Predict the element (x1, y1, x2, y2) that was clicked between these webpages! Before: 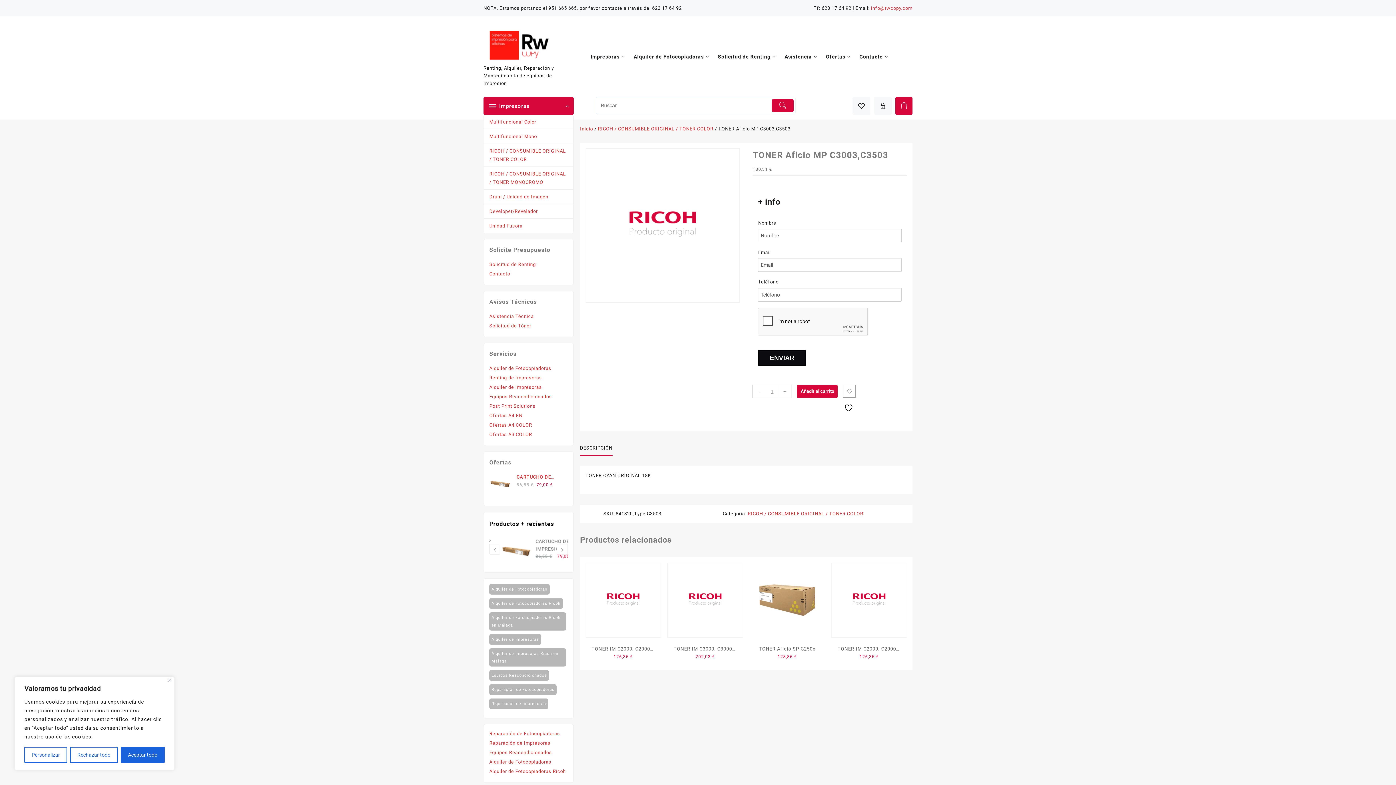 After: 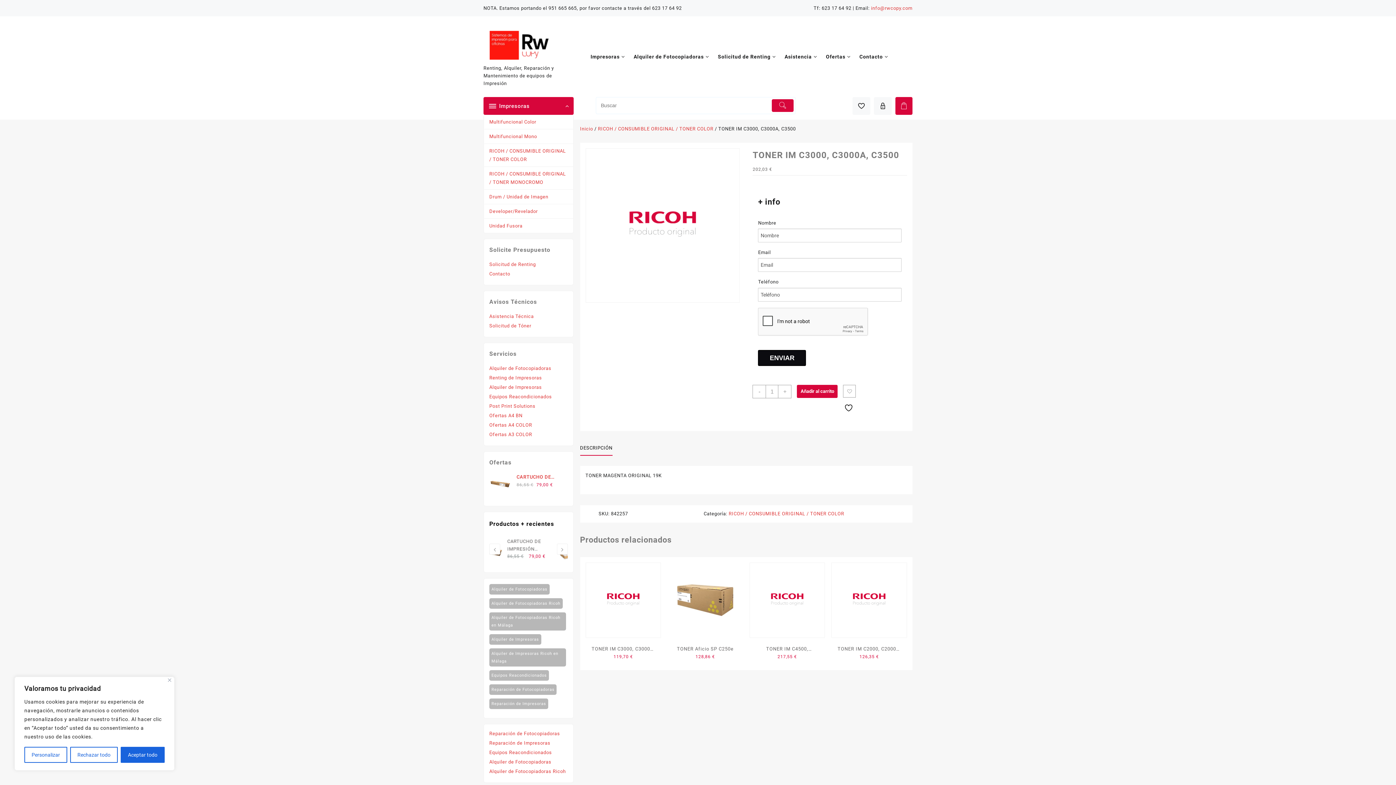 Action: label: TONER IM C3000, C3000A, C3500
202,03 € bbox: (671, 644, 739, 661)